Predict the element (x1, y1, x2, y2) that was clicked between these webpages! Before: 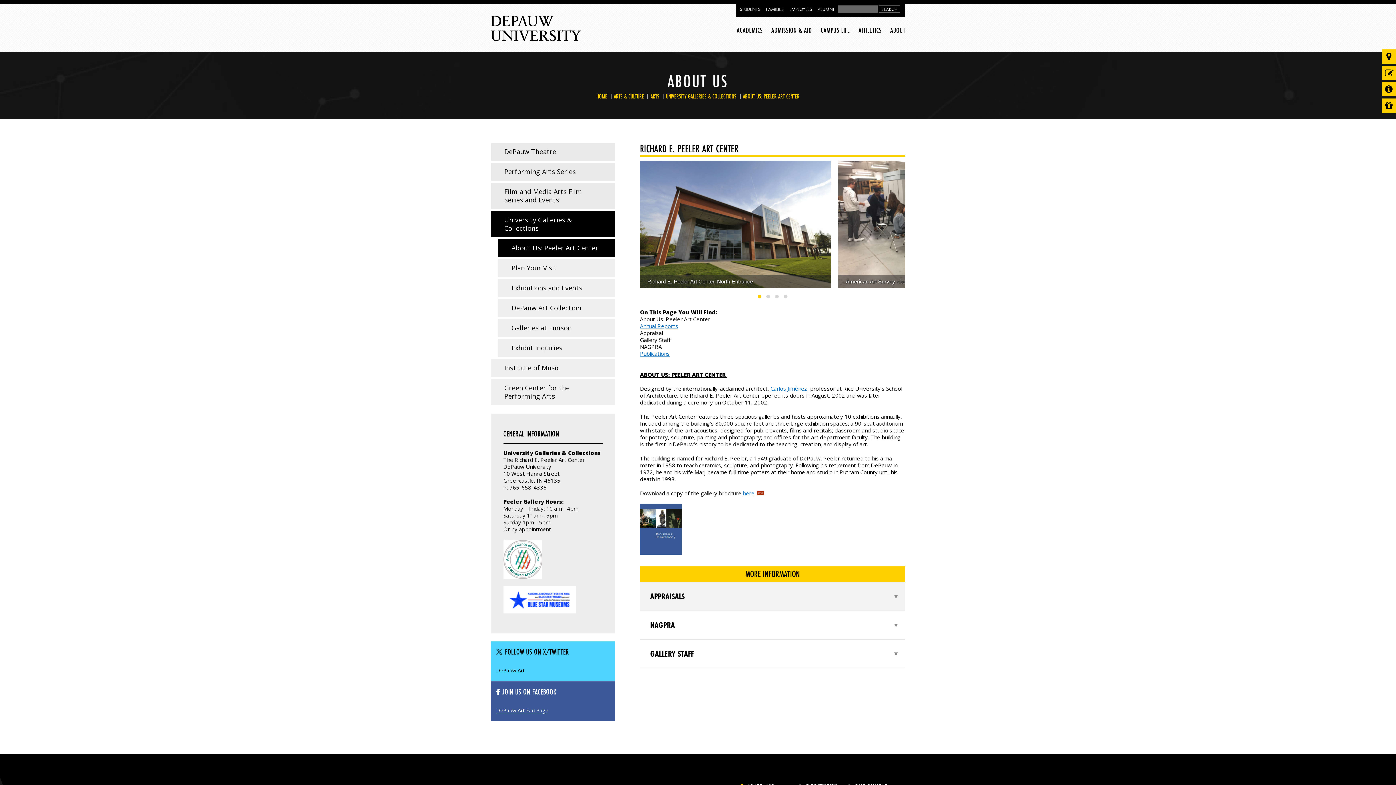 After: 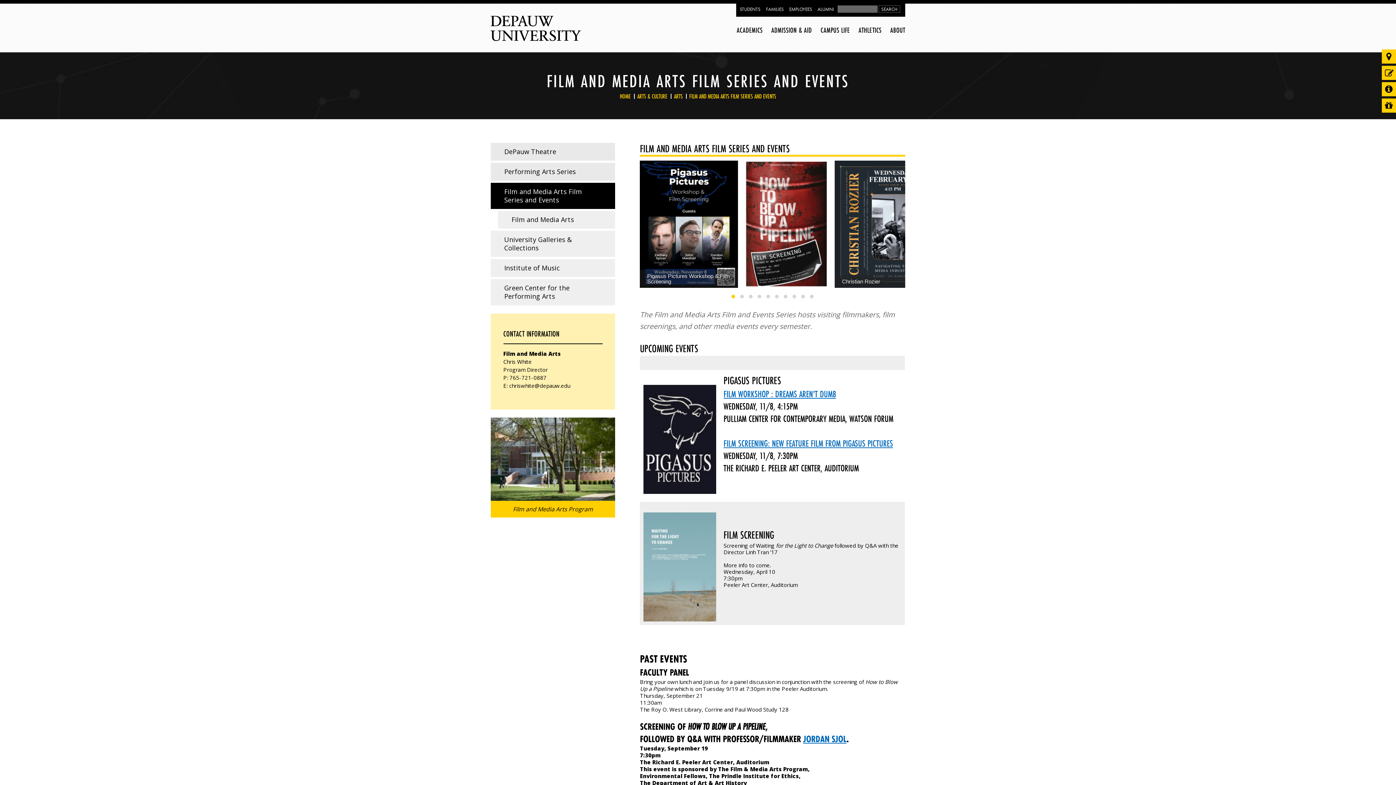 Action: bbox: (490, 182, 615, 209) label: Film and Media Arts Film Series and Events